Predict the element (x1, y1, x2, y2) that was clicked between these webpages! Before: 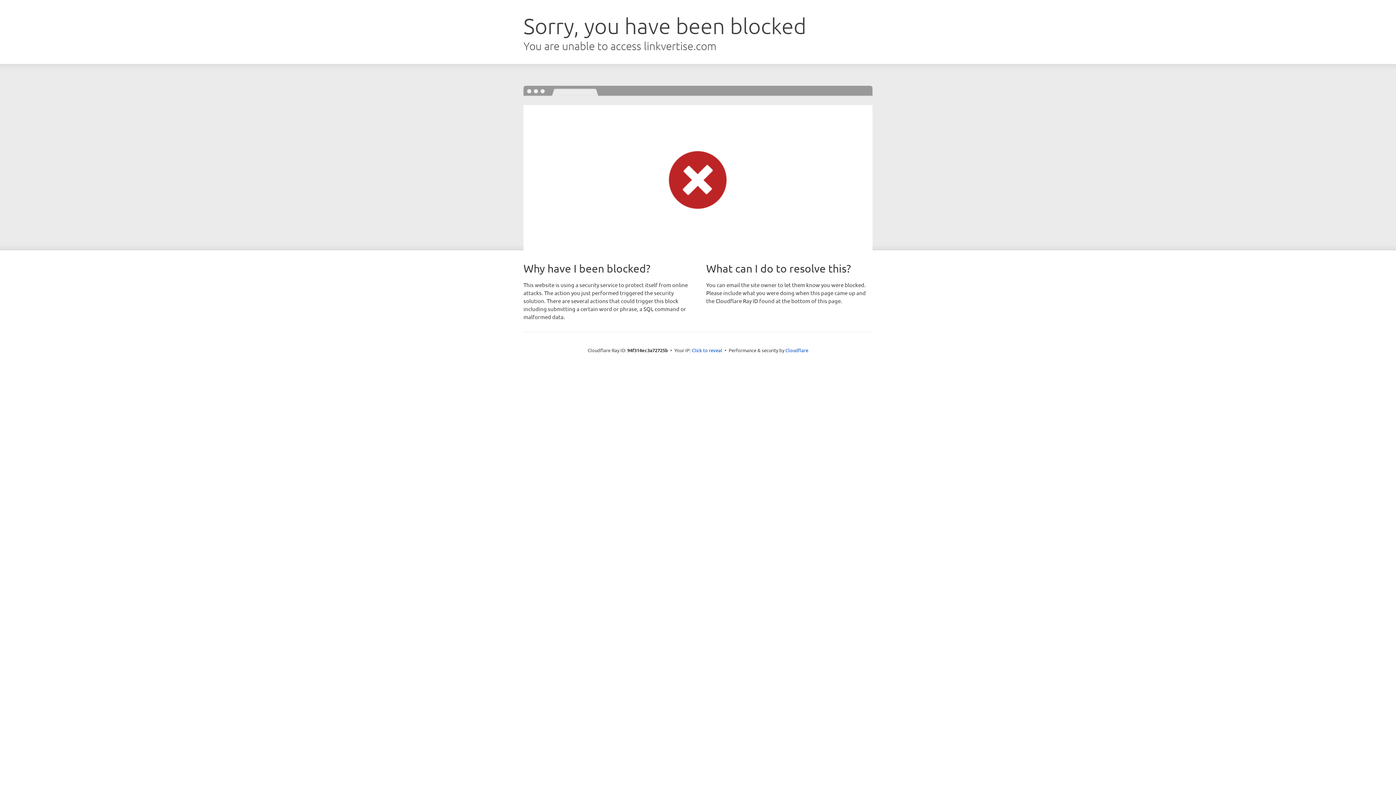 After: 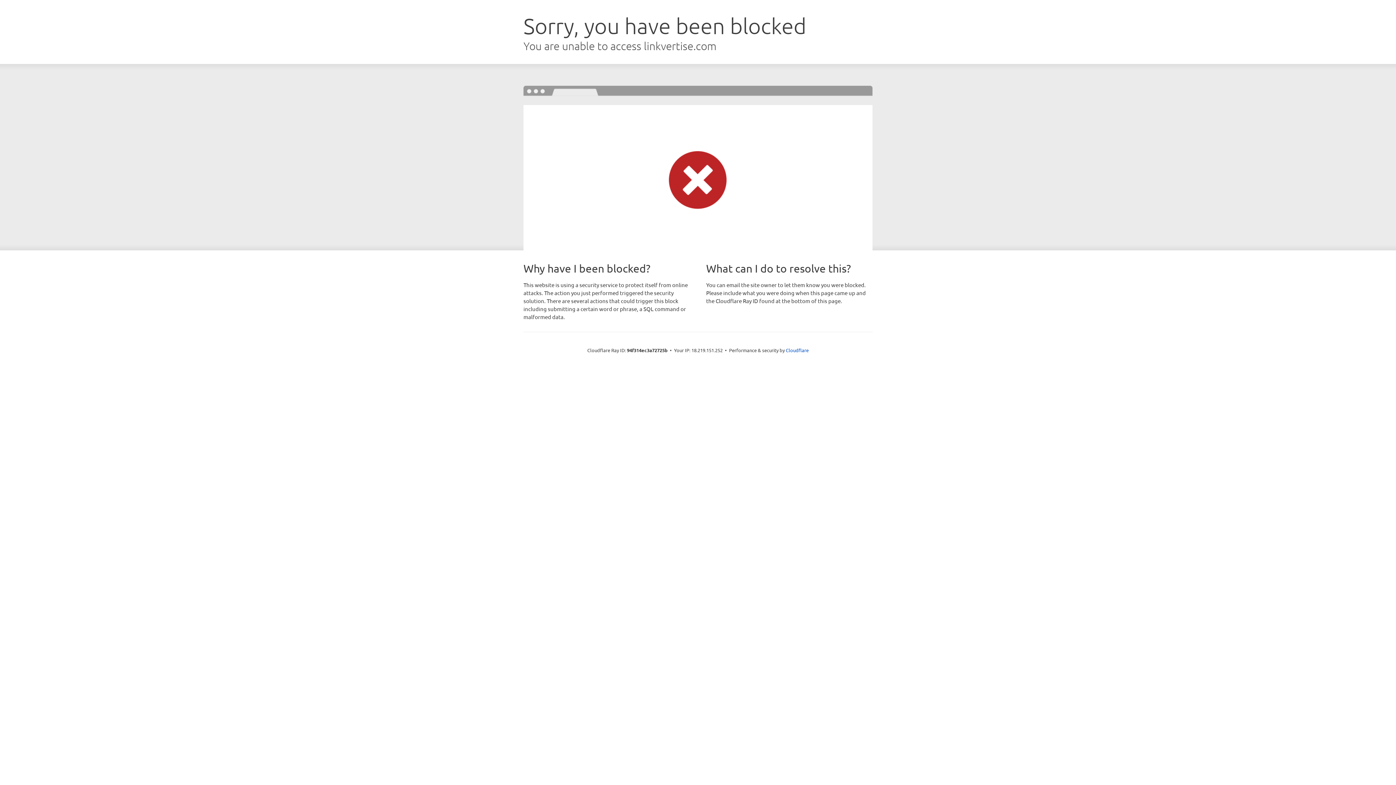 Action: label: Click to reveal bbox: (692, 346, 722, 353)